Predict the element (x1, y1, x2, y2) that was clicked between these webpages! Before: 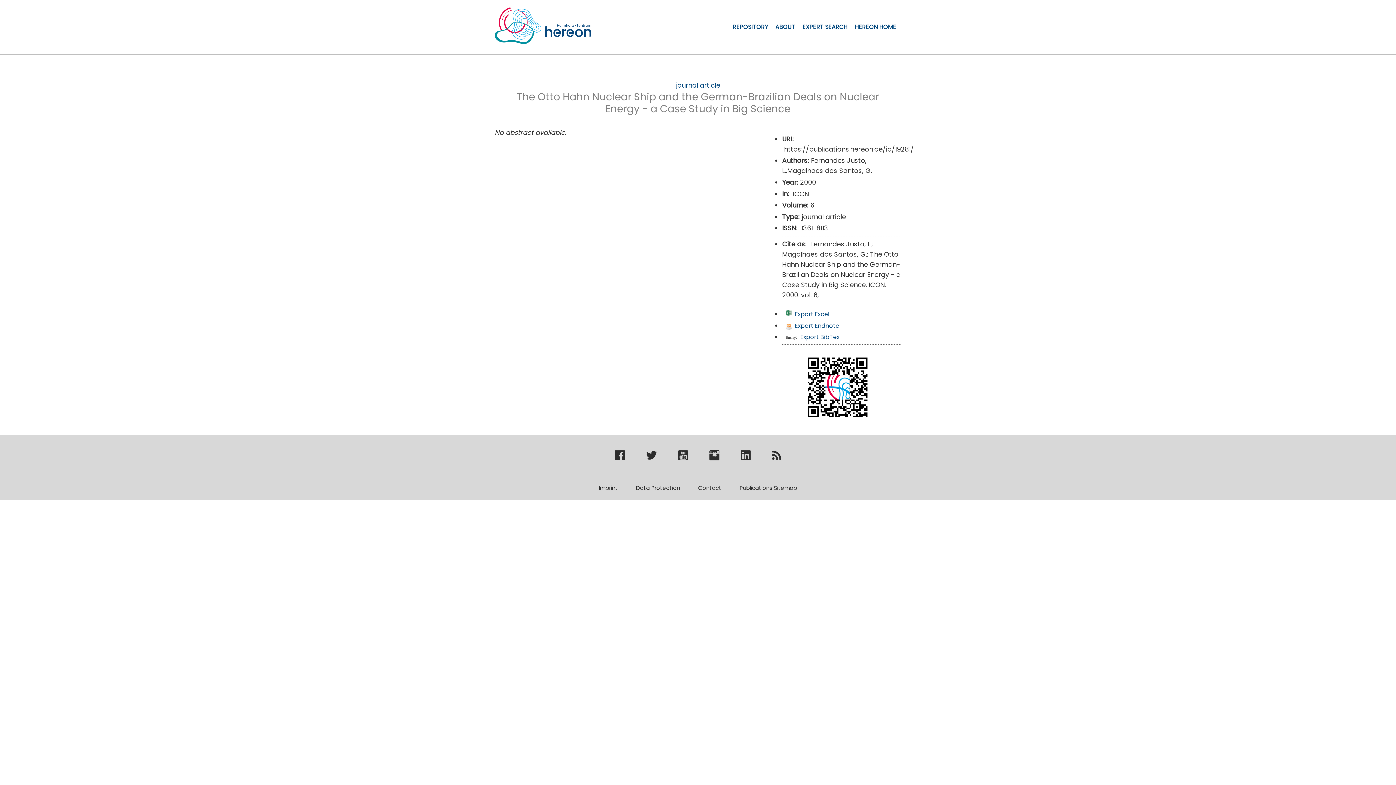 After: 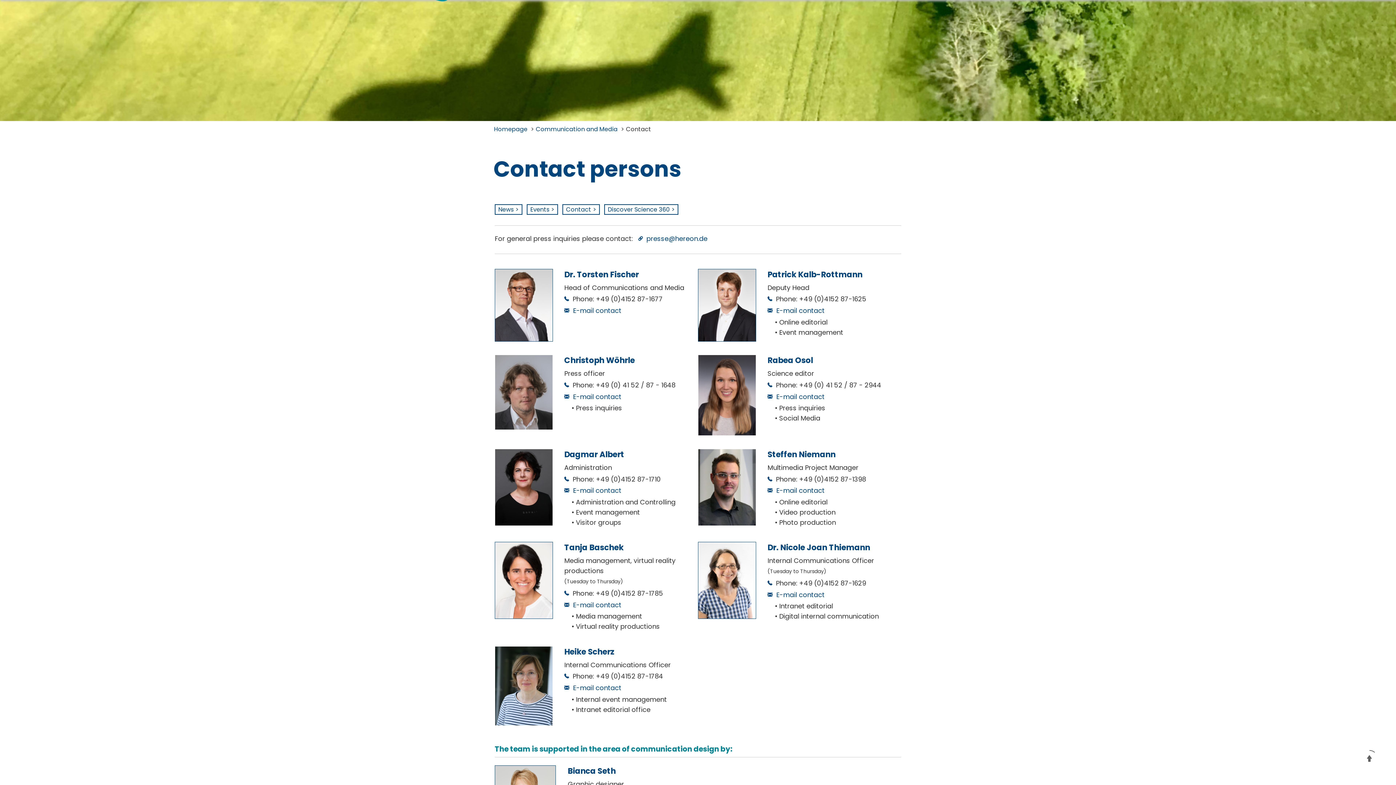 Action: bbox: (689, 476, 730, 499) label: Contact